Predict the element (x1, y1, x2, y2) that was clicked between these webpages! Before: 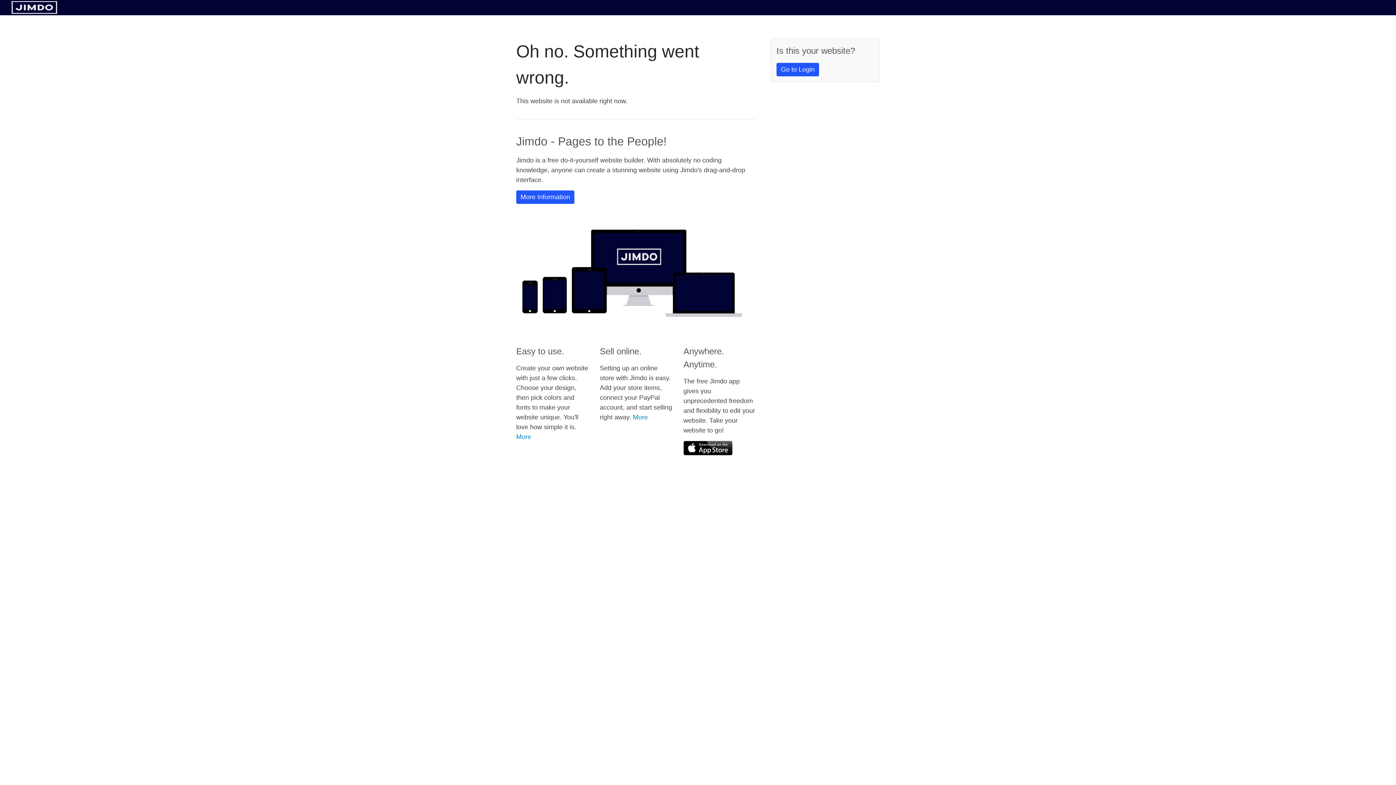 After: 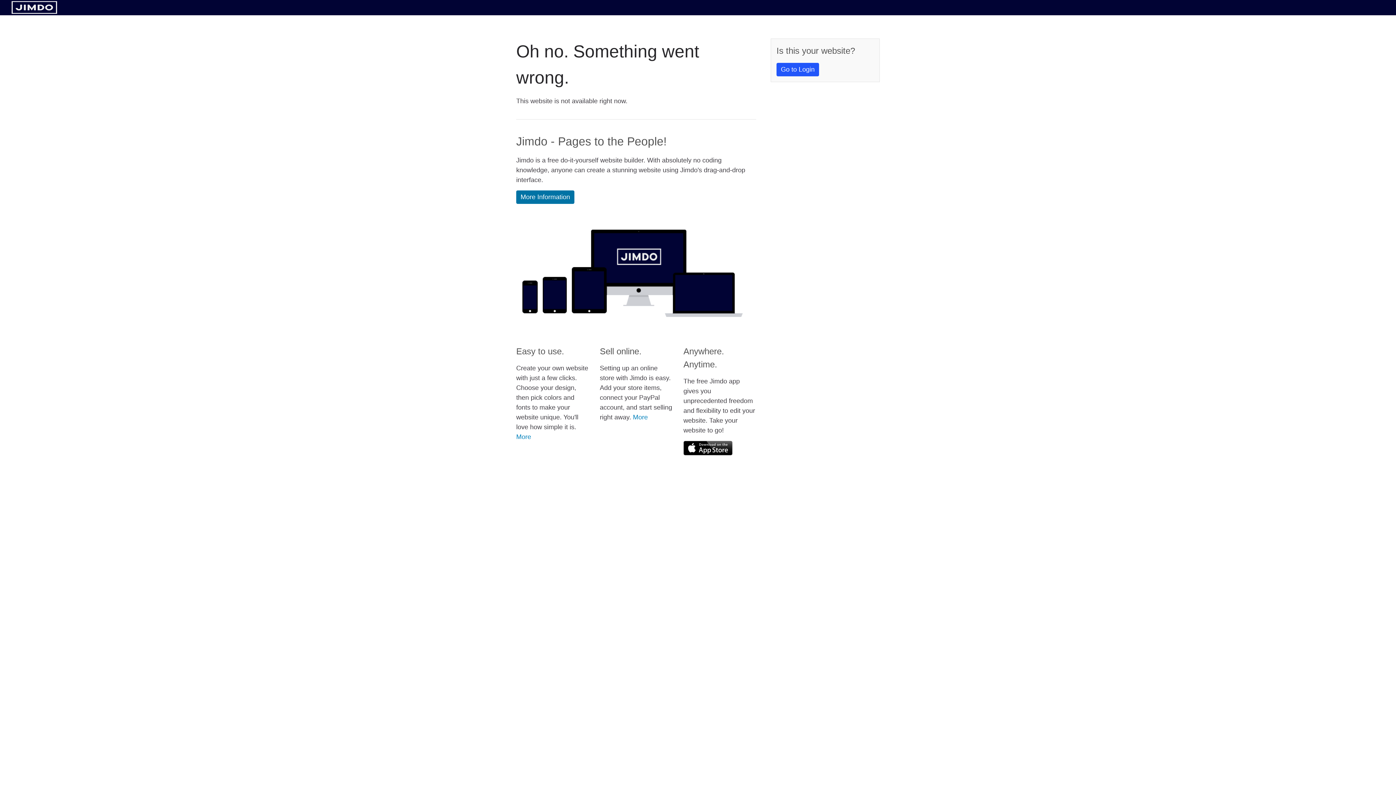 Action: bbox: (516, 190, 574, 204) label: More Information